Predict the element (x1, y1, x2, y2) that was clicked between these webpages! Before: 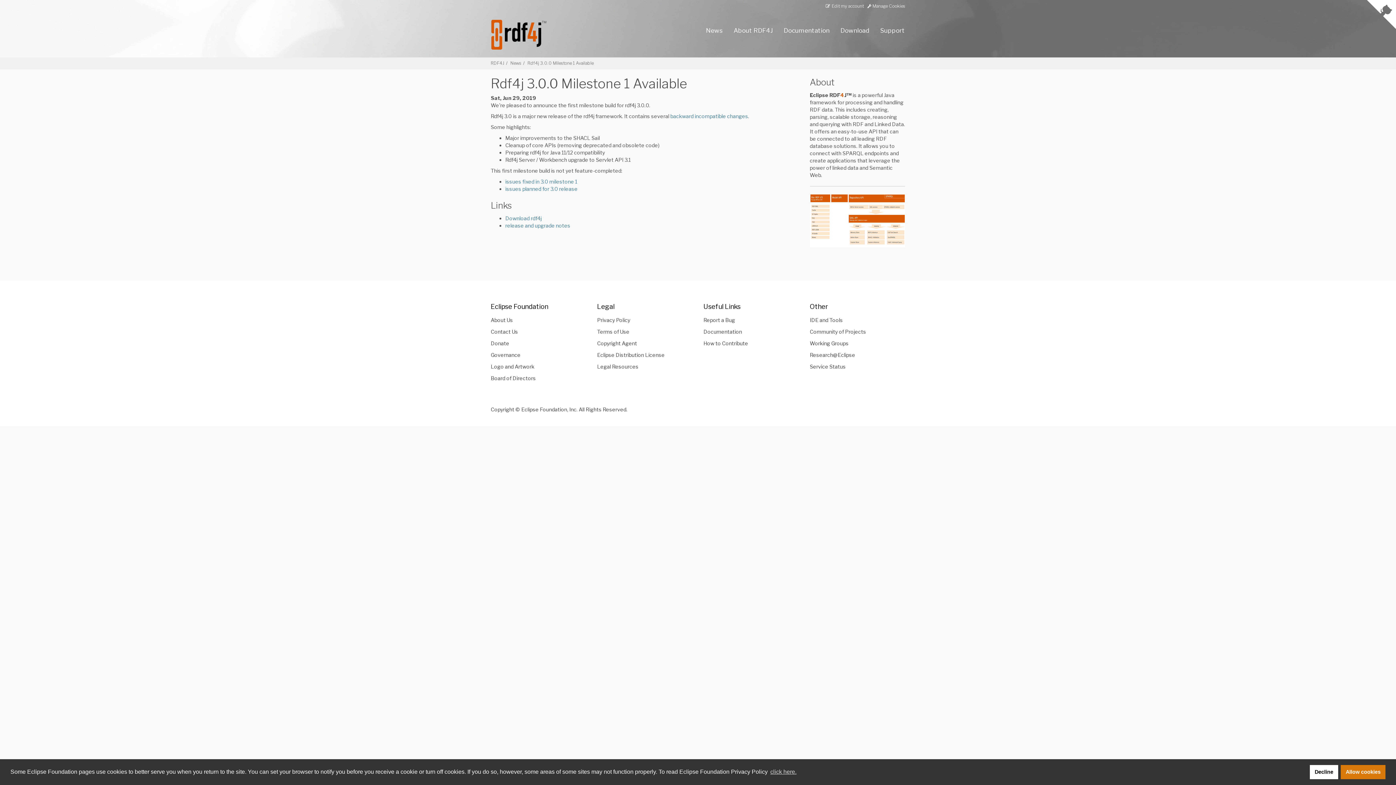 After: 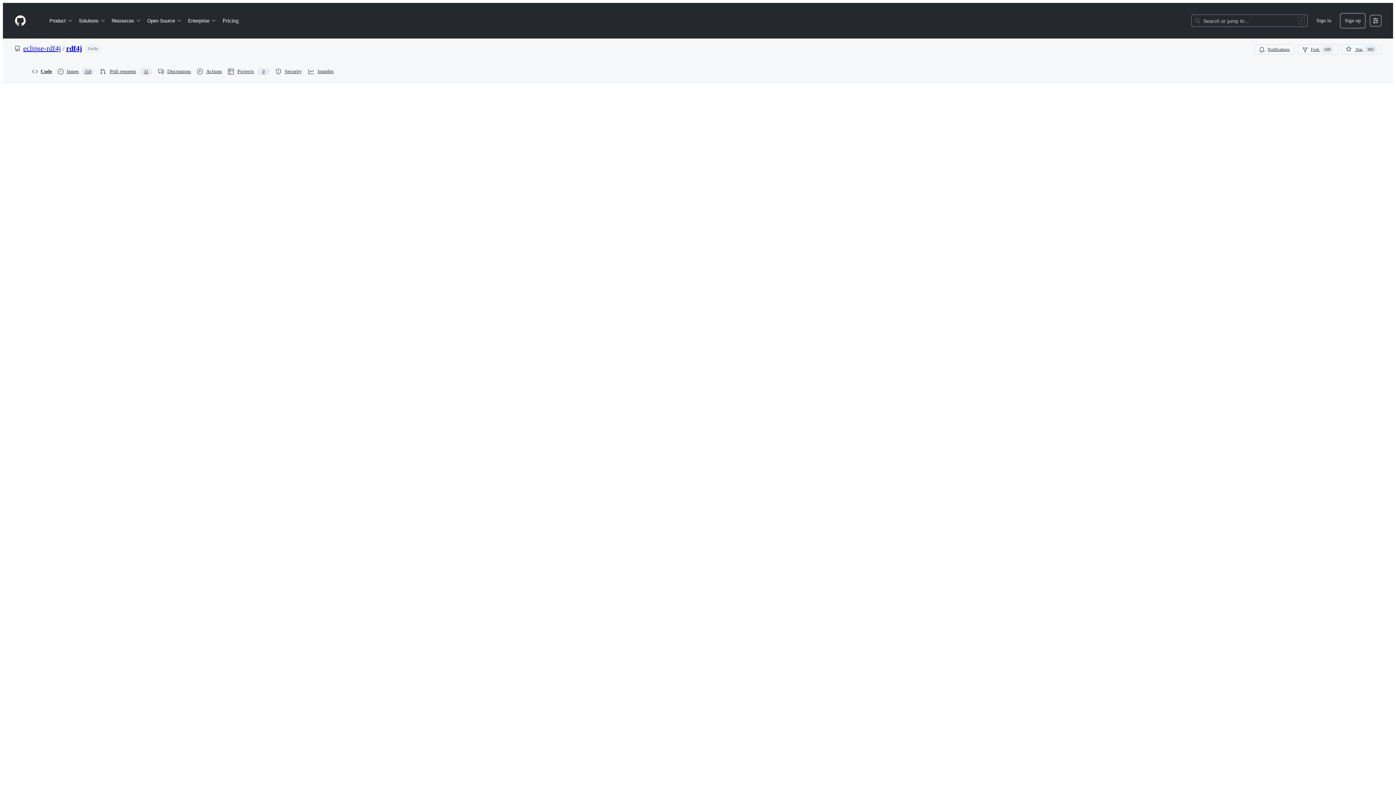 Action: label: How to Contribute bbox: (698, 337, 799, 349)